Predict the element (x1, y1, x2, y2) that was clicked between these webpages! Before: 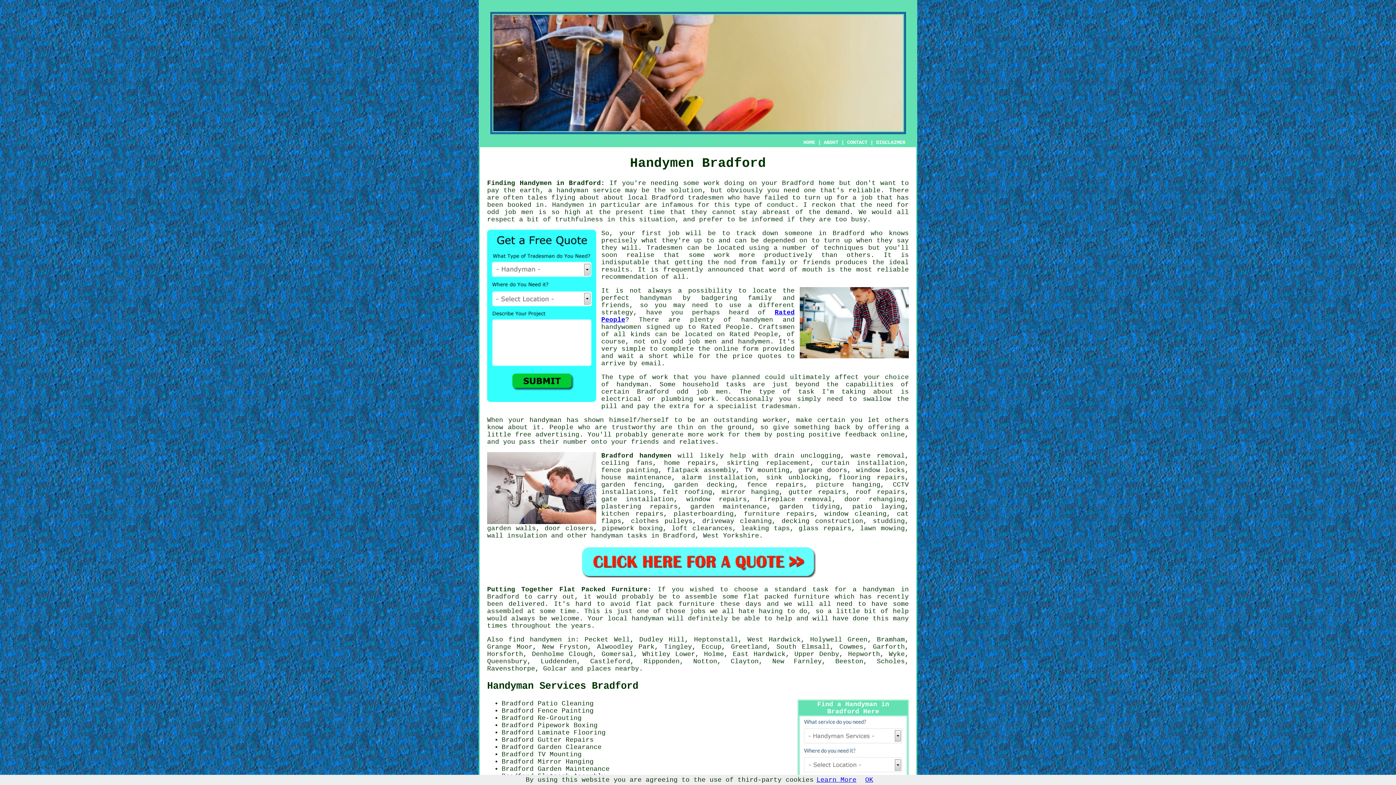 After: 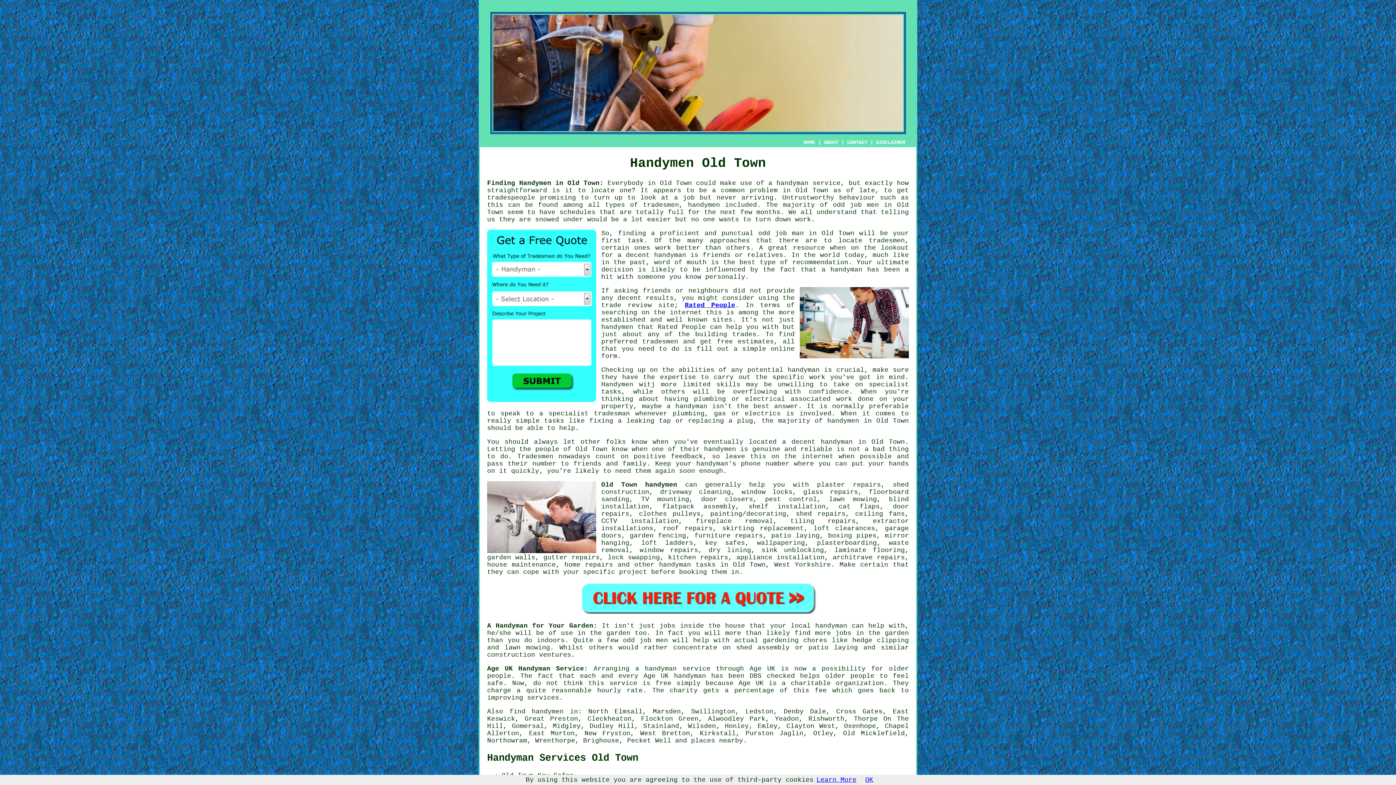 Action: label: Tradesmen bbox: (646, 244, 682, 251)